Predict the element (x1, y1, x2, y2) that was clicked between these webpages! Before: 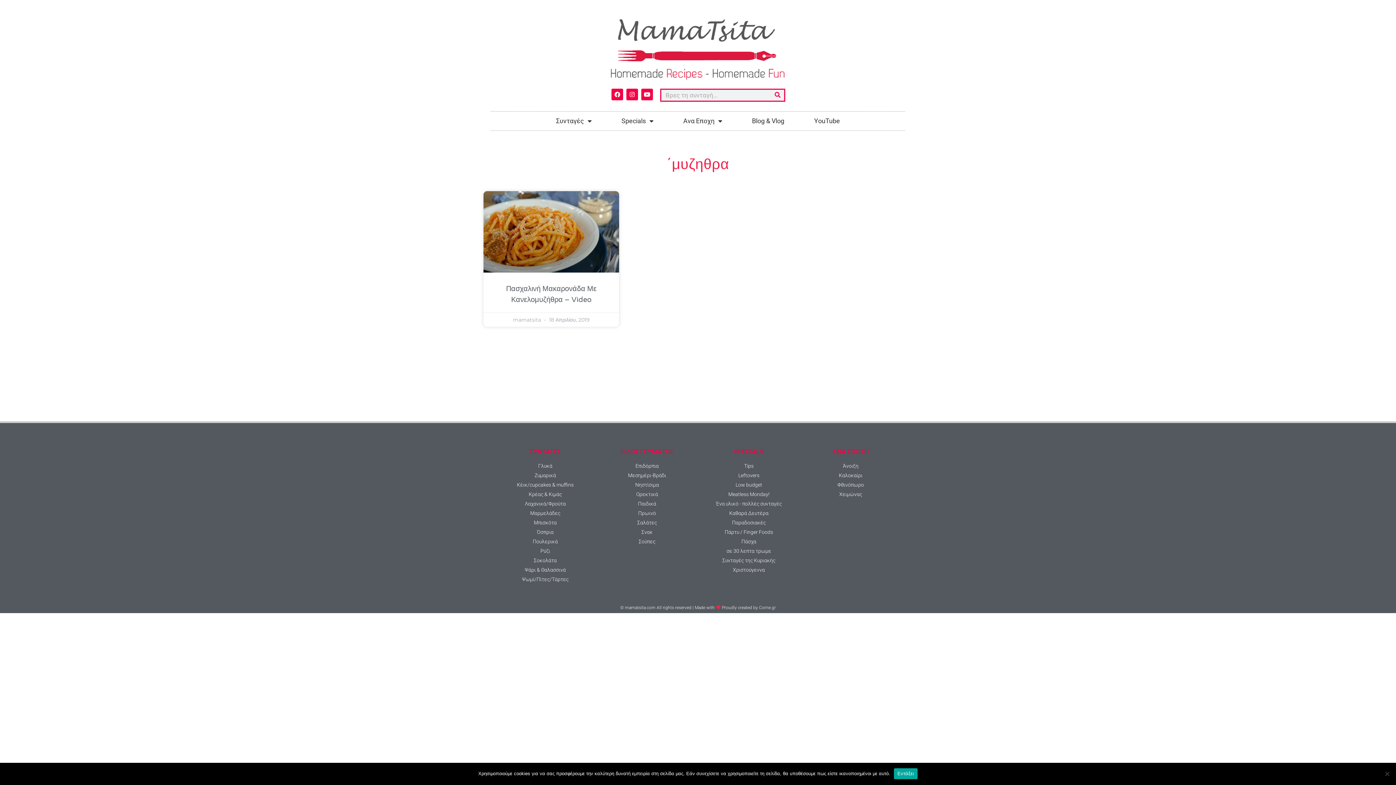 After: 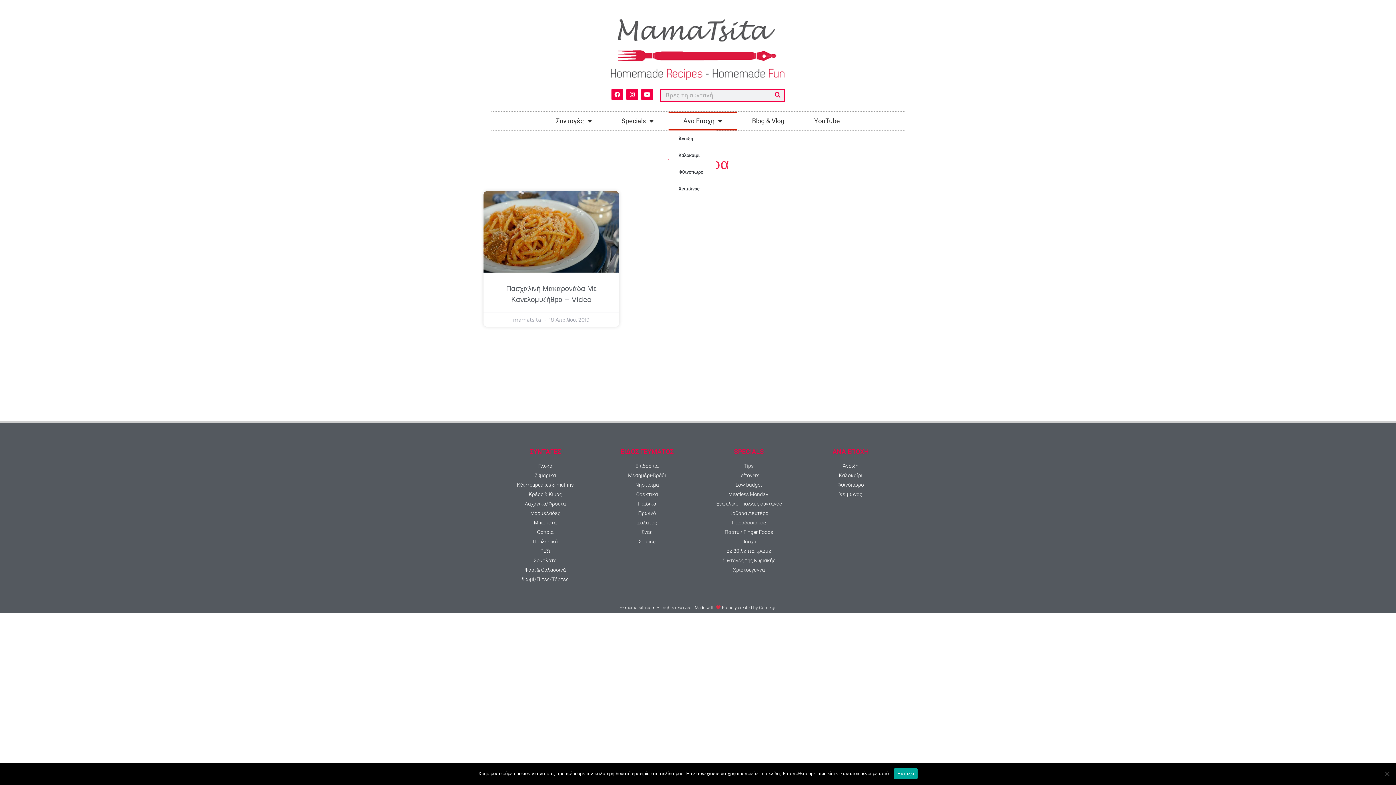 Action: label: Ανα Εποχη bbox: (668, 111, 737, 130)